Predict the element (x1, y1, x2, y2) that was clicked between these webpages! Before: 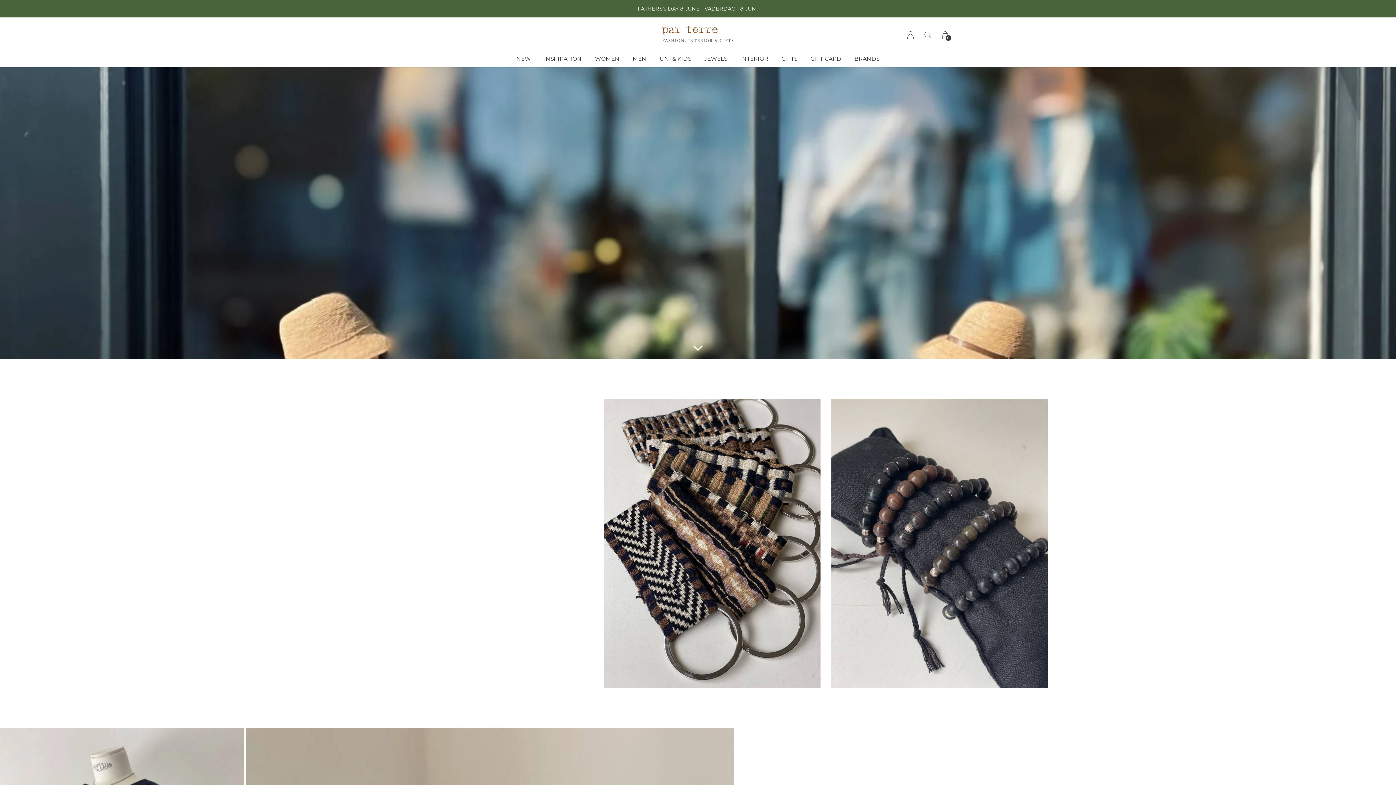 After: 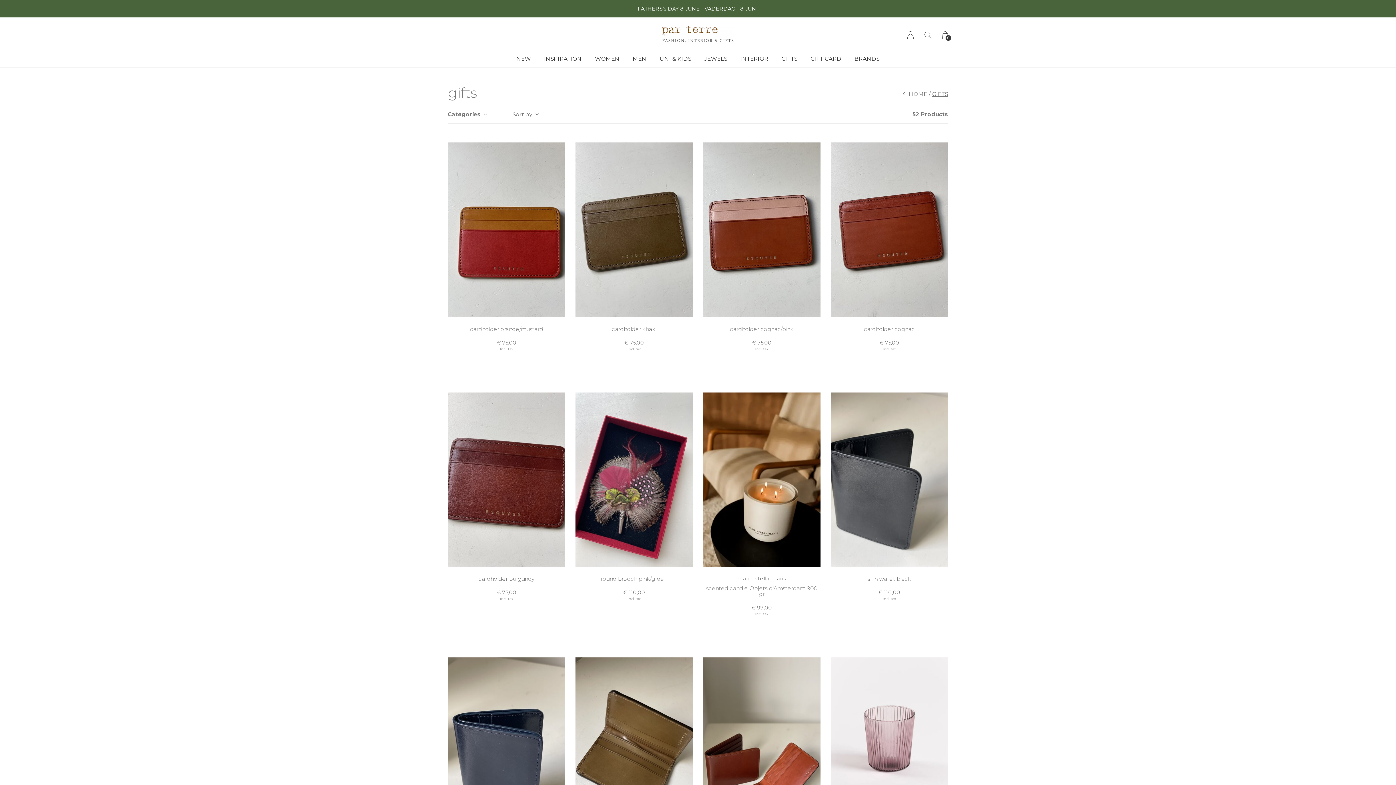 Action: bbox: (781, 53, 797, 64) label: GIFTS